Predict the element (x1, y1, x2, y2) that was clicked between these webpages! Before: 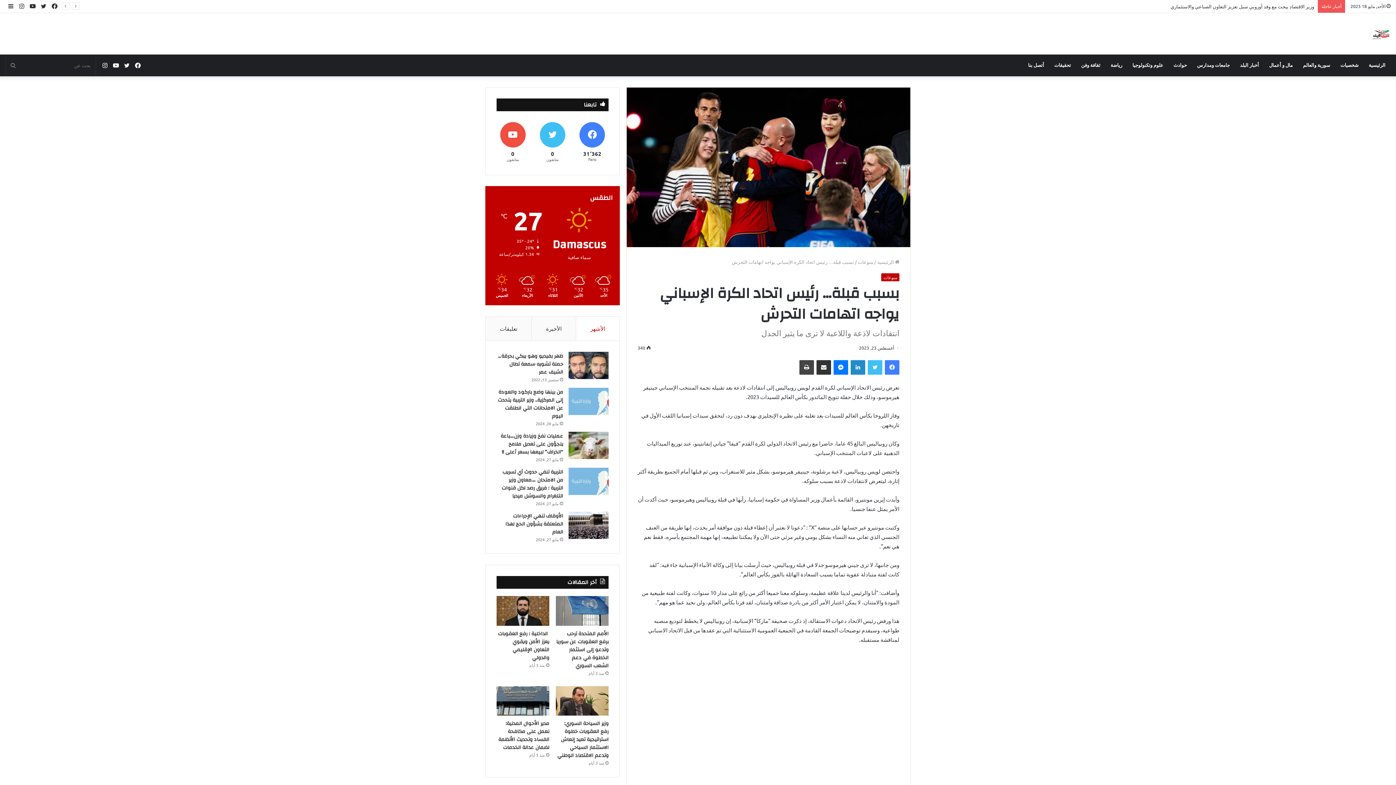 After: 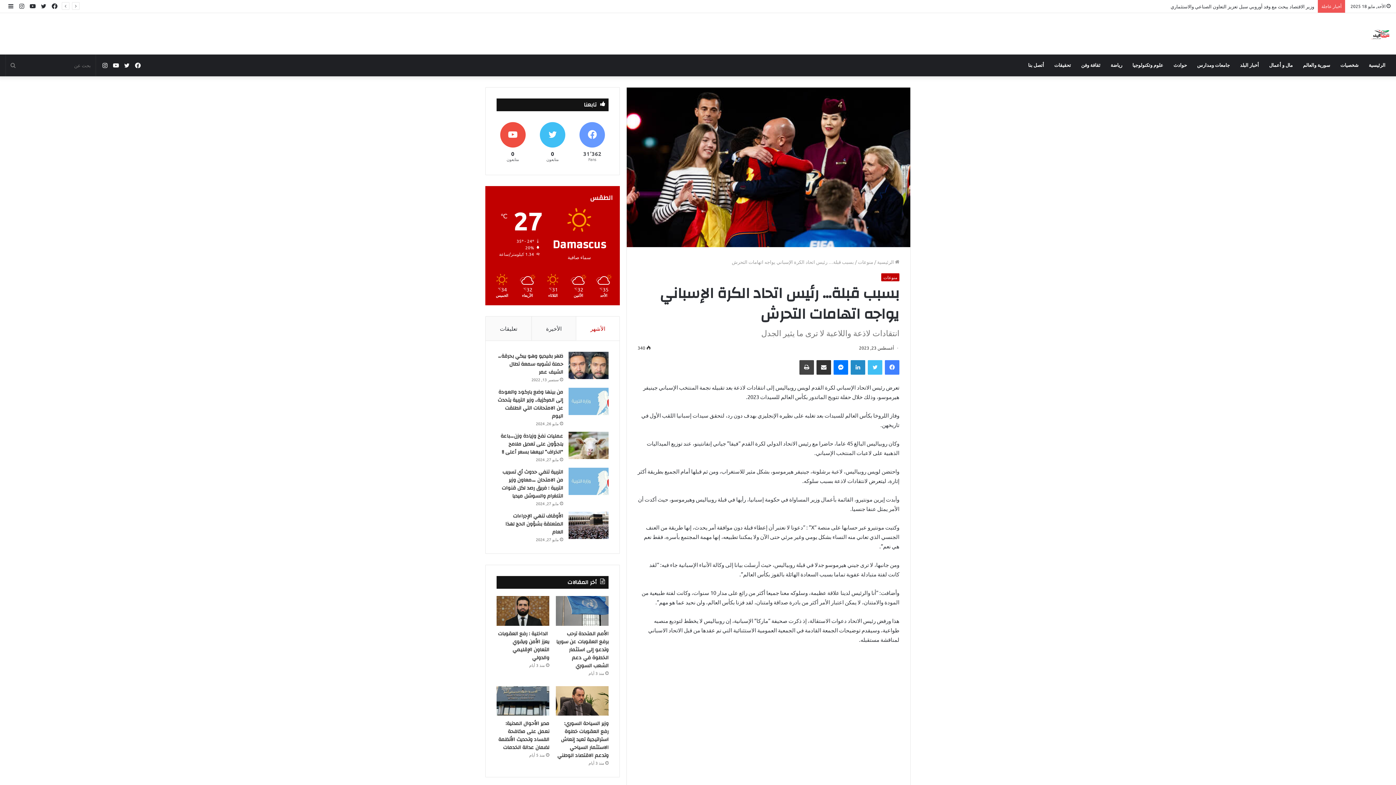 Action: bbox: (572, 118, 612, 165) label: 31٬362
Fans